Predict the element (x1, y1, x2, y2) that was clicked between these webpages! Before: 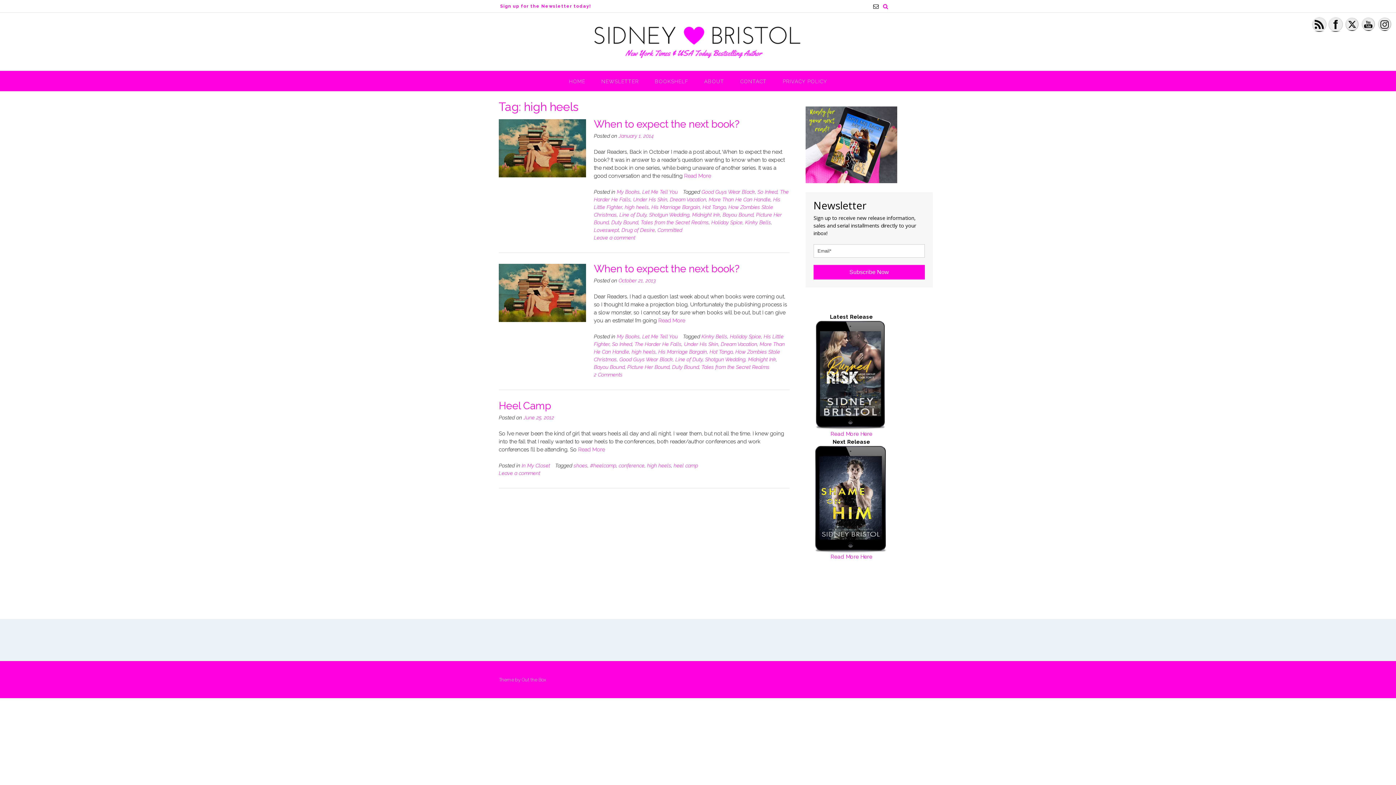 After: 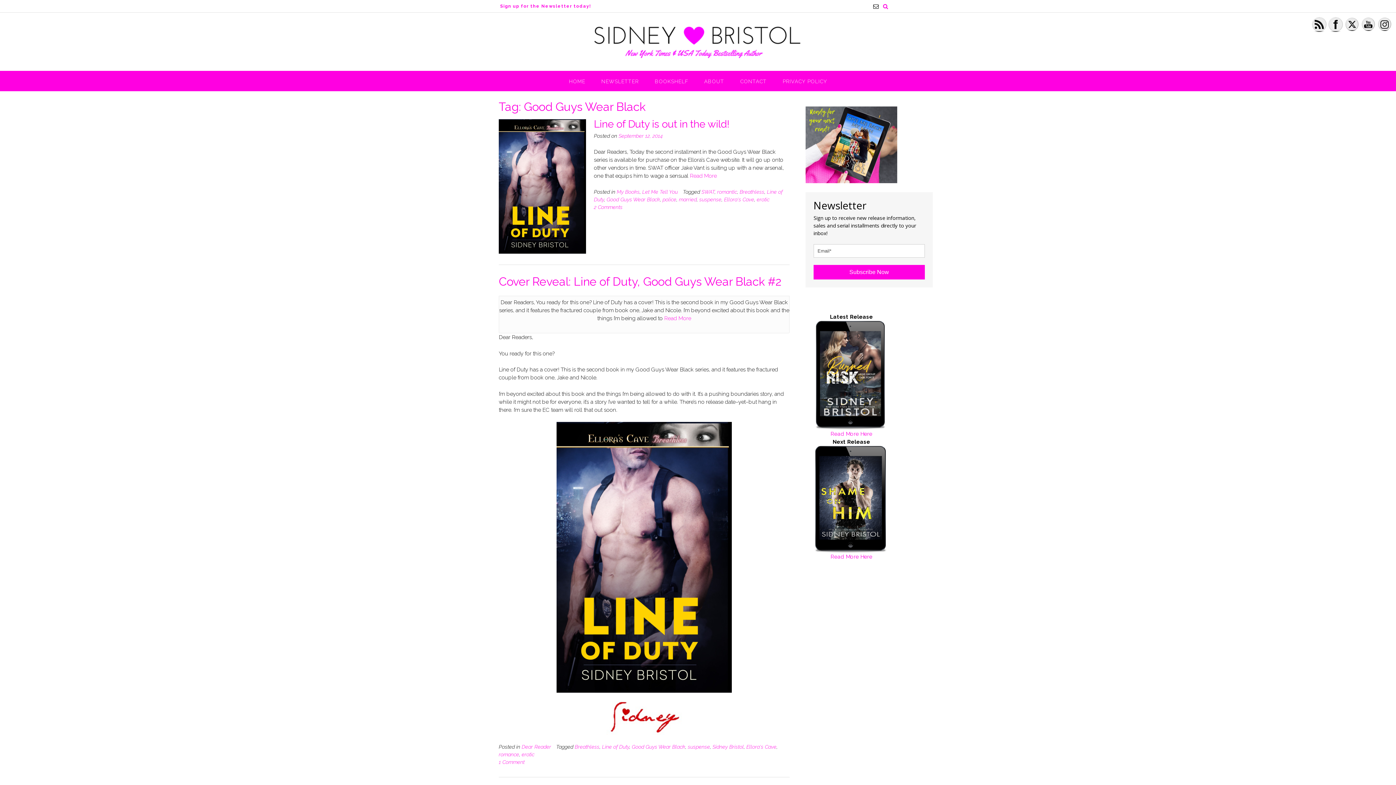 Action: label: Good Guys Wear Black bbox: (701, 188, 755, 194)